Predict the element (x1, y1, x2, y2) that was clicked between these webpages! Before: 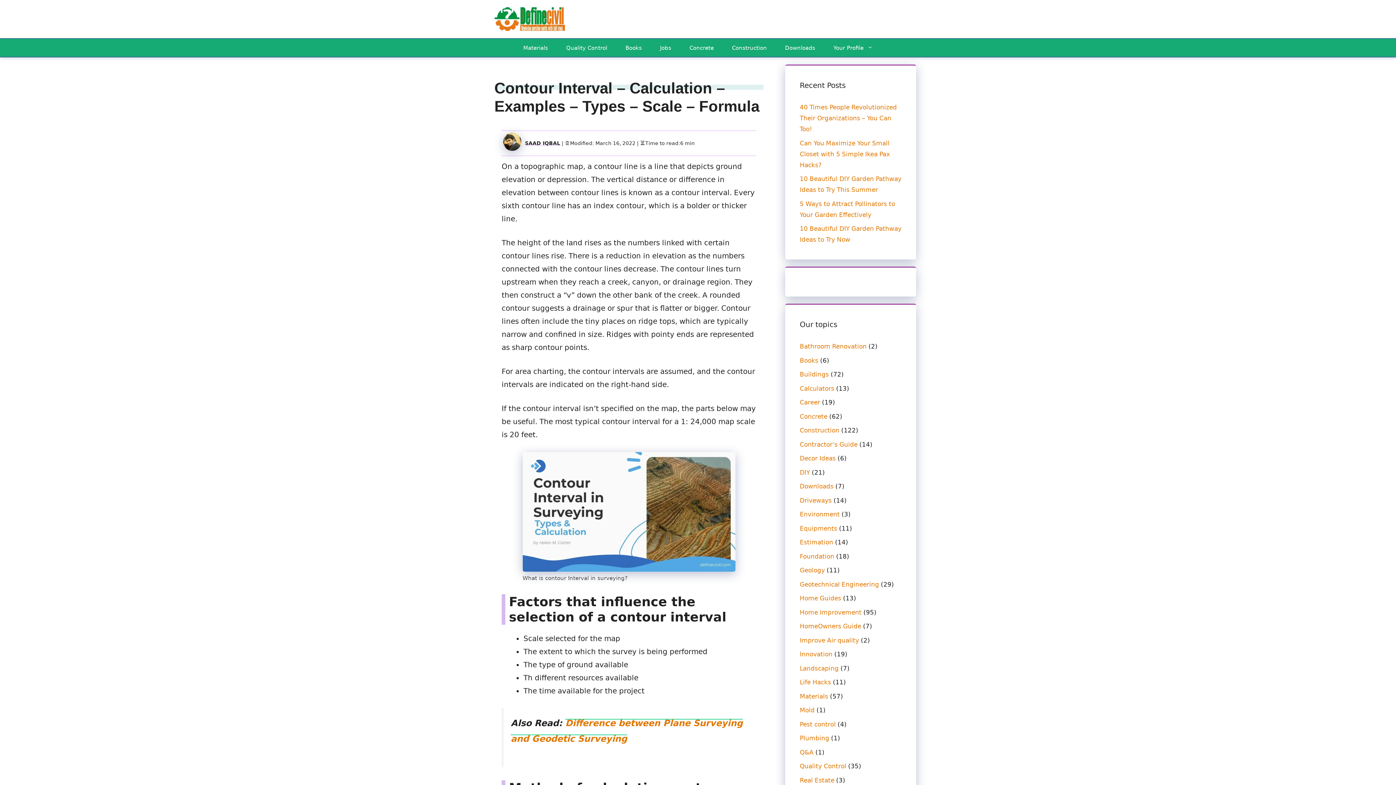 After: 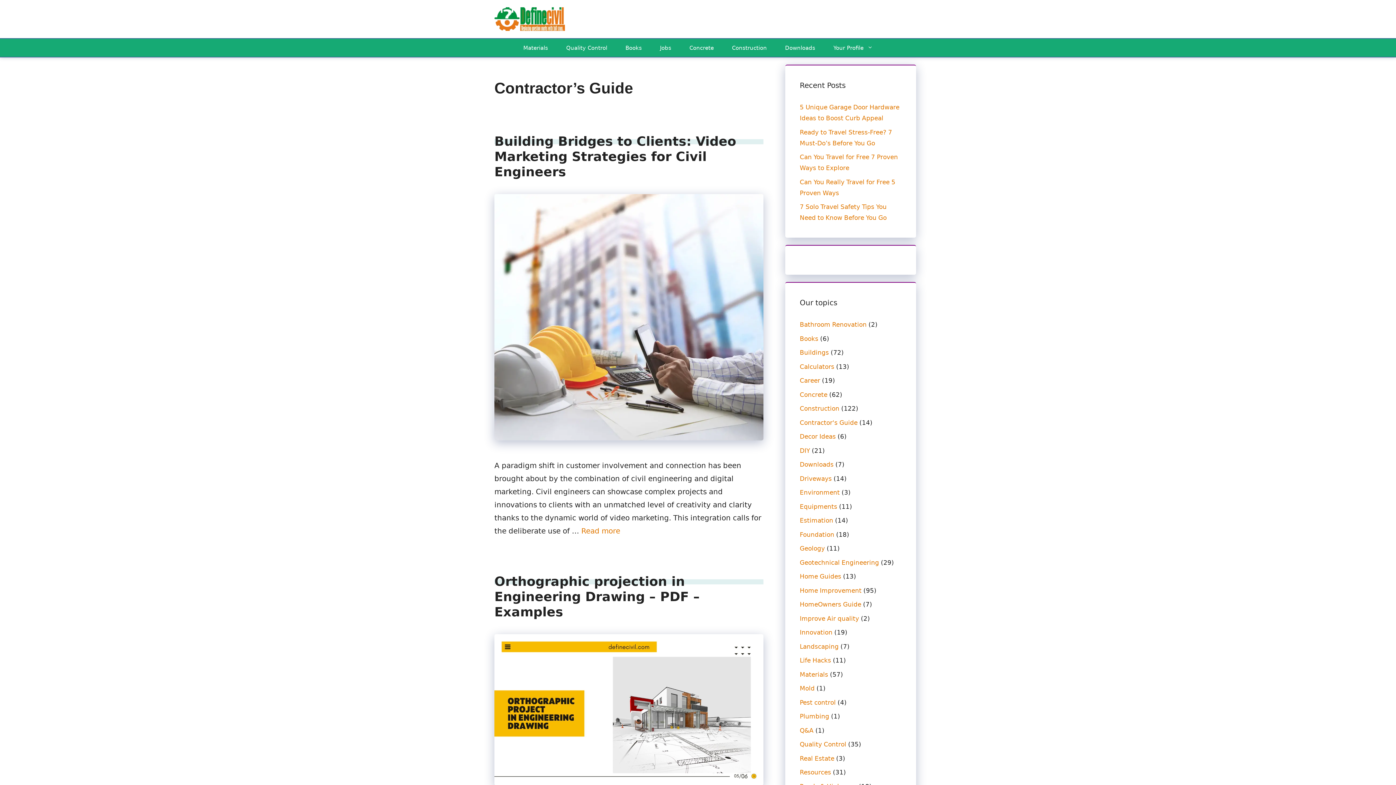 Action: bbox: (800, 441, 857, 448) label: Contractor's Guide